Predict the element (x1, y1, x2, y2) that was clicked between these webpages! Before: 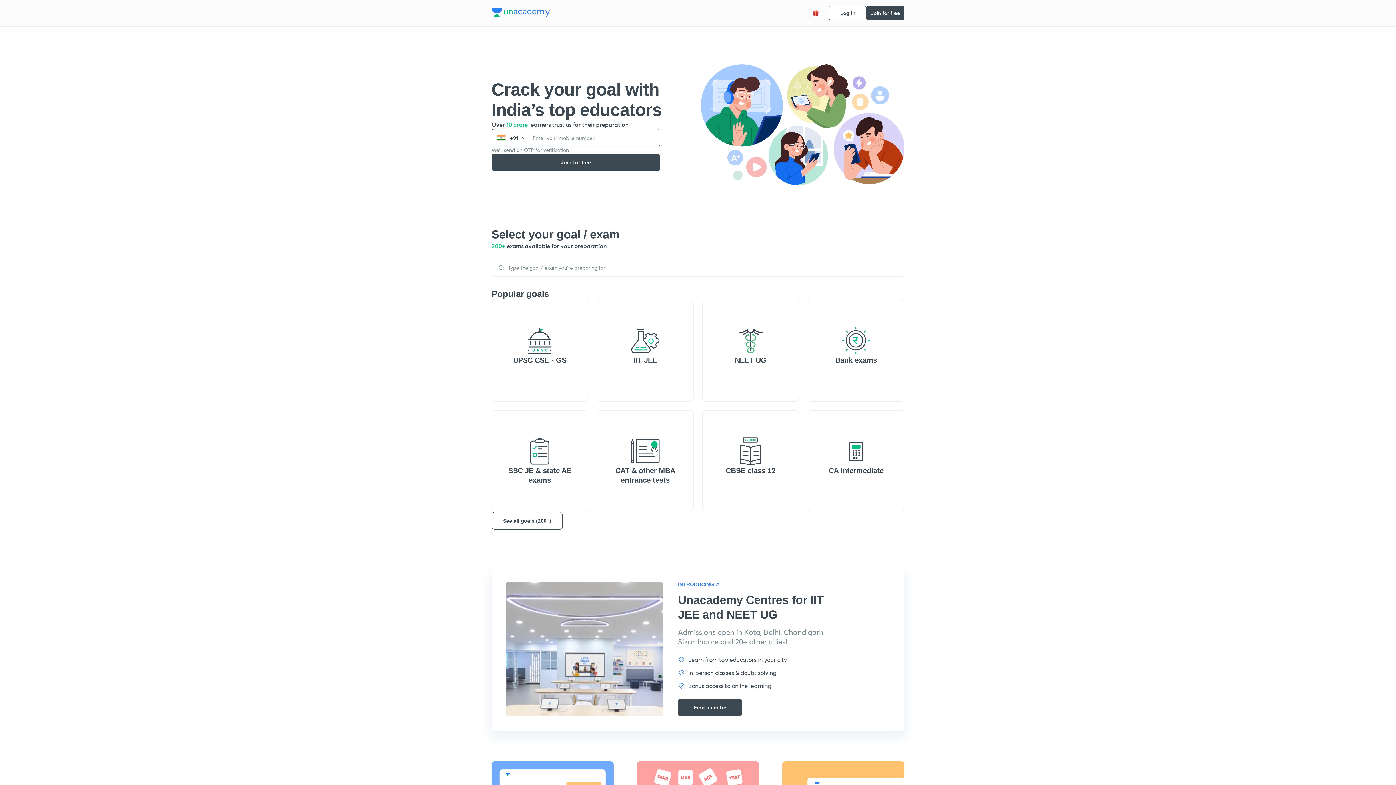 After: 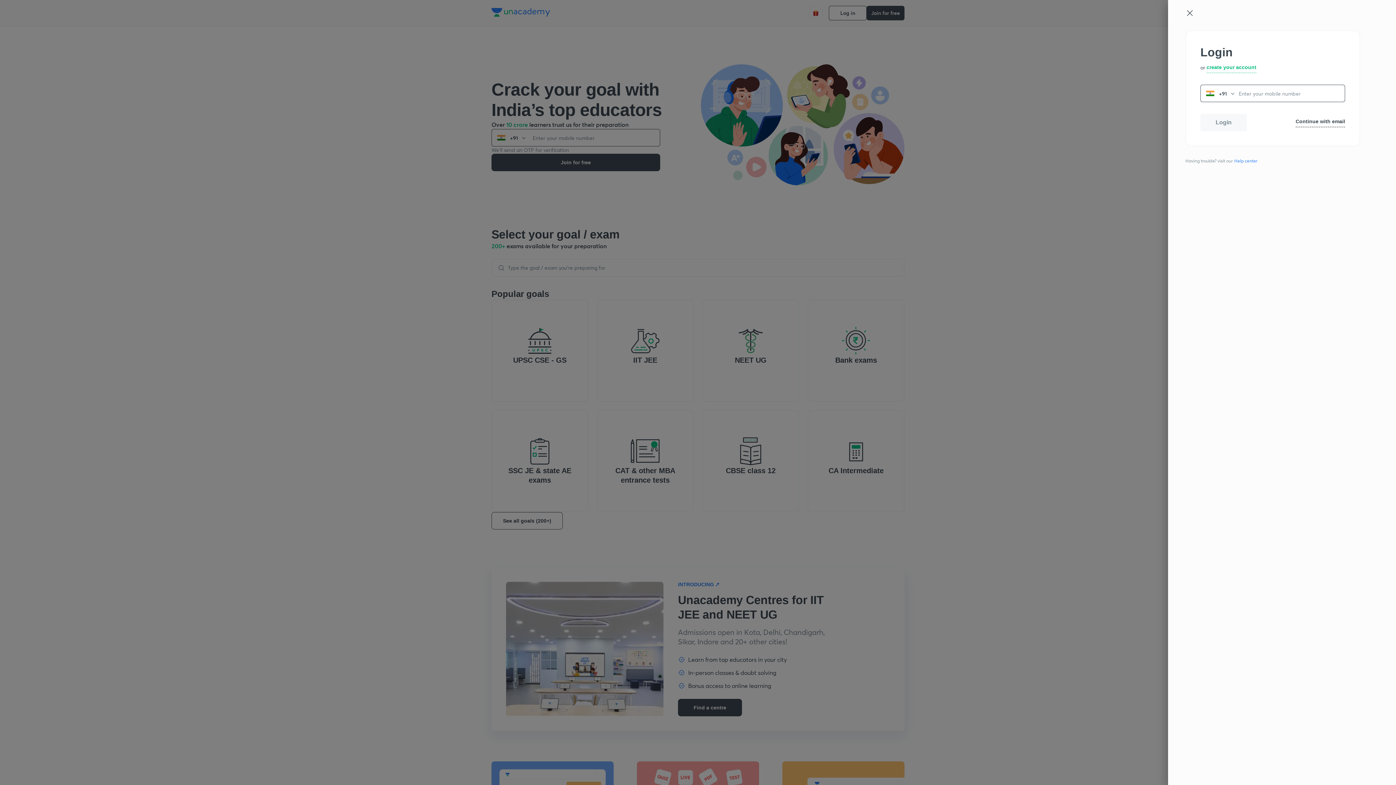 Action: bbox: (491, 512, 562, 529) label: See all goals (200+)